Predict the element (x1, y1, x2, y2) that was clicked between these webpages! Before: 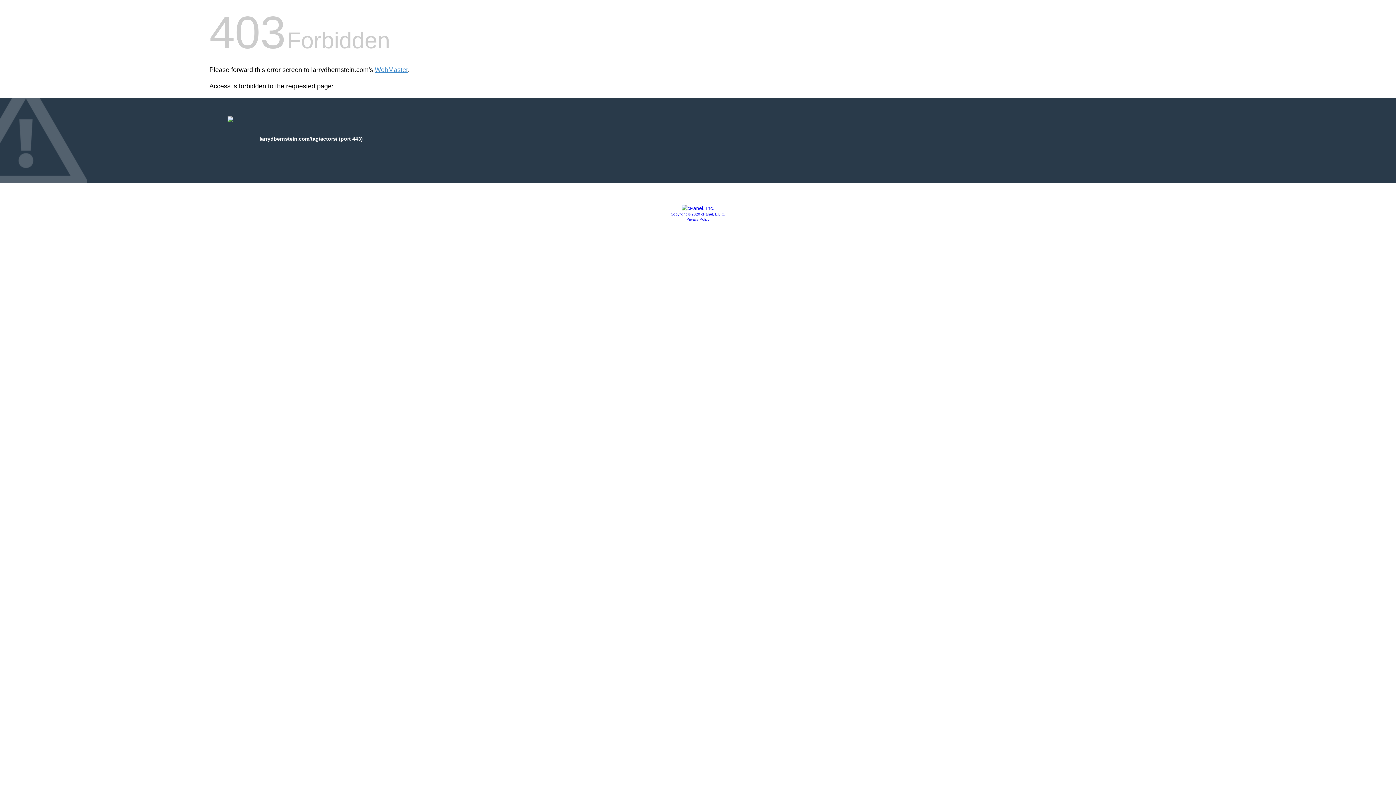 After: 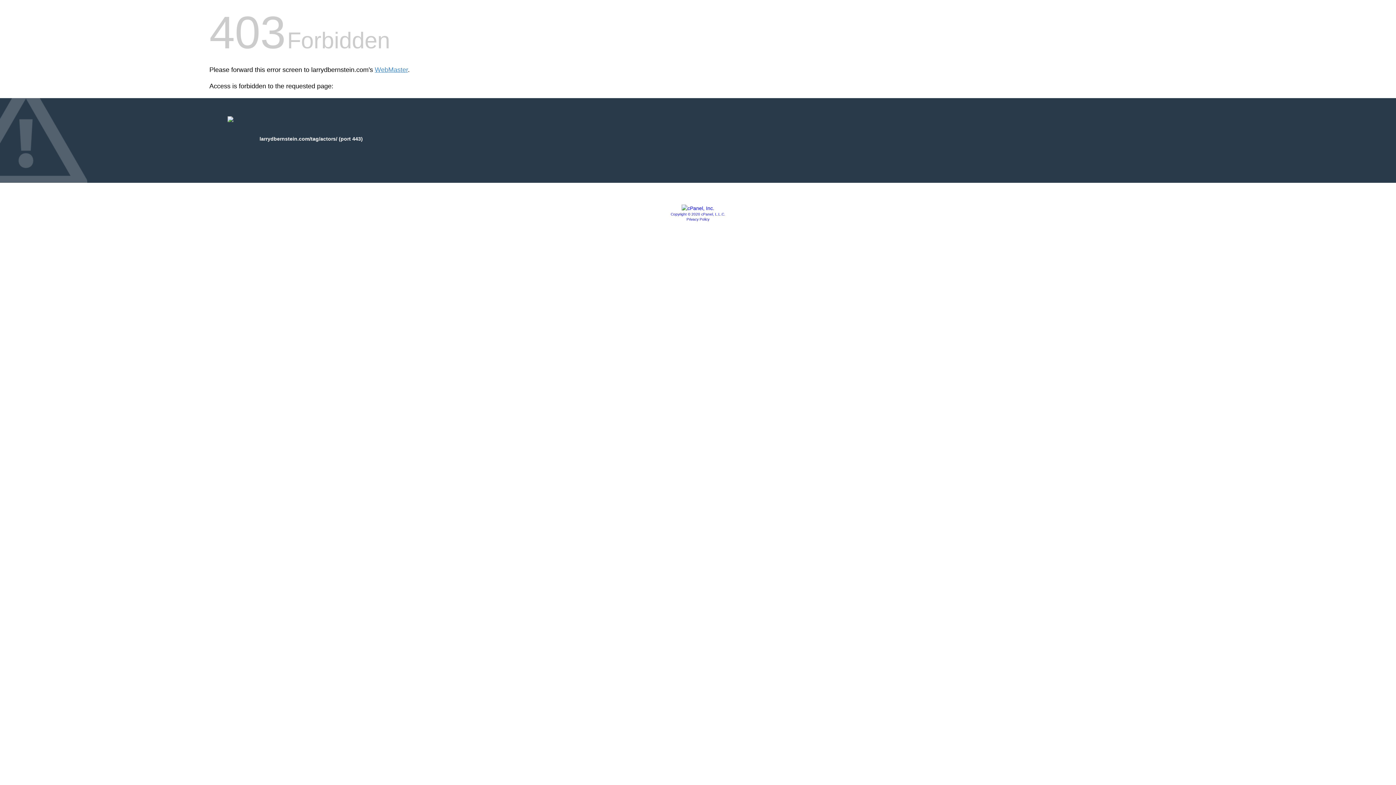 Action: label: Privacy Policy bbox: (686, 217, 709, 221)